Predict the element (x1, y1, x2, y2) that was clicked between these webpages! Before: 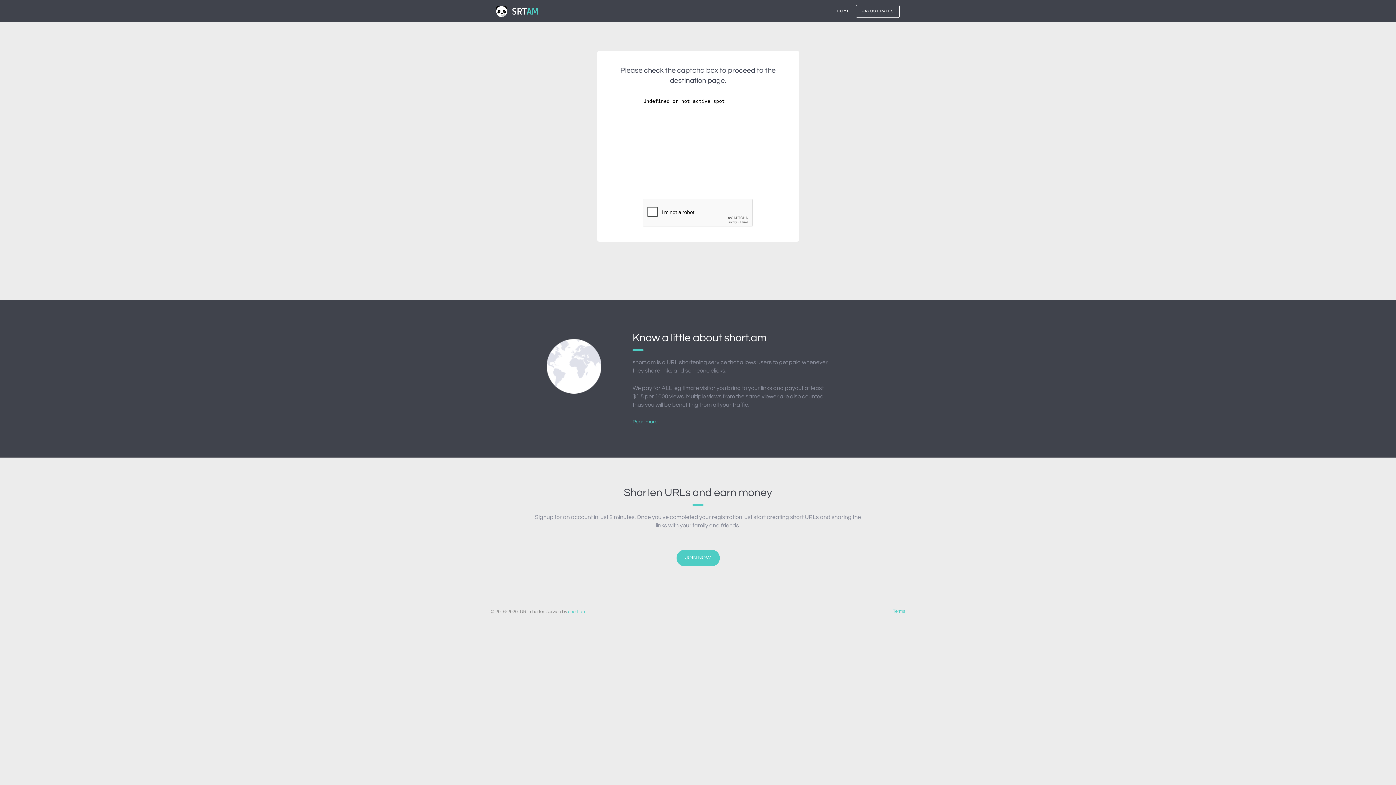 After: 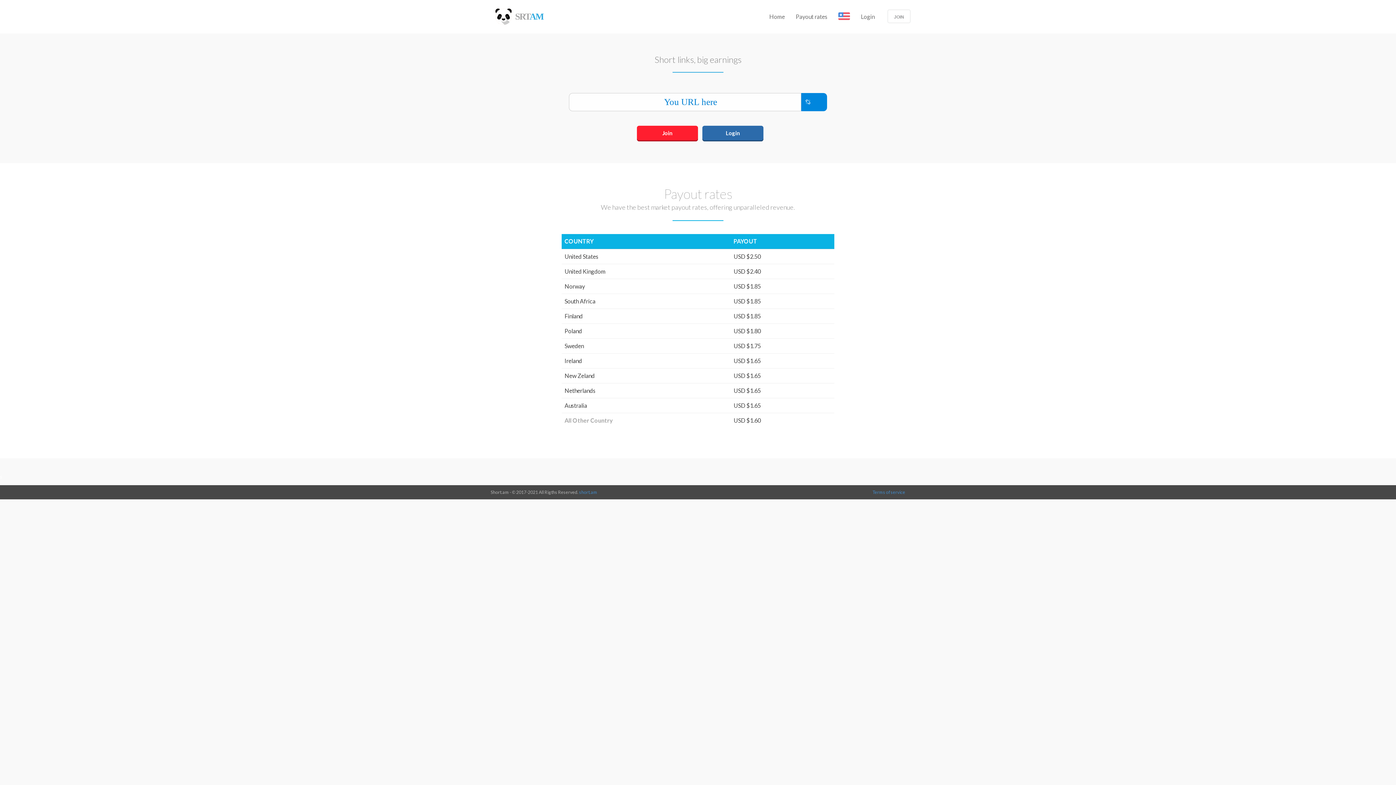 Action: label:  SRTAM bbox: (496, 10, 539, 15)